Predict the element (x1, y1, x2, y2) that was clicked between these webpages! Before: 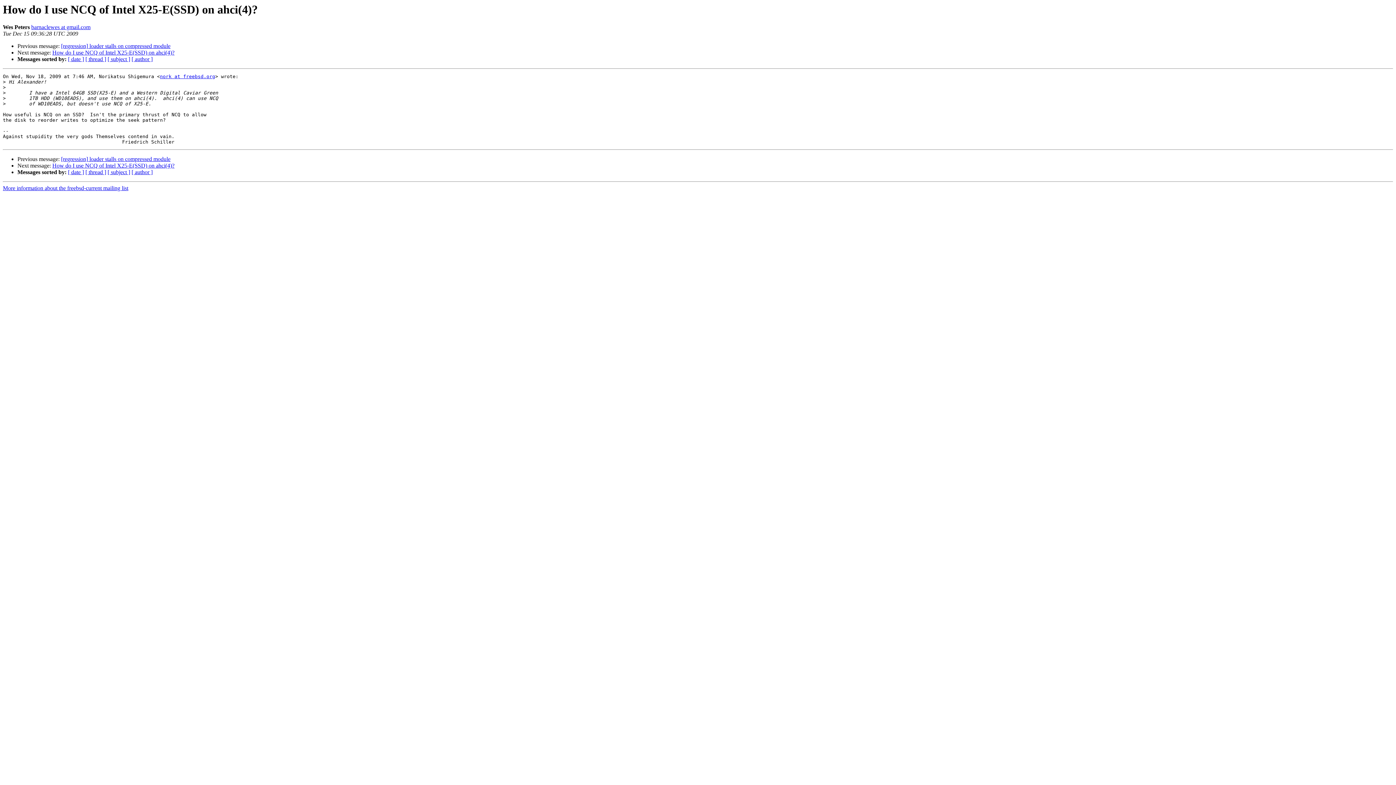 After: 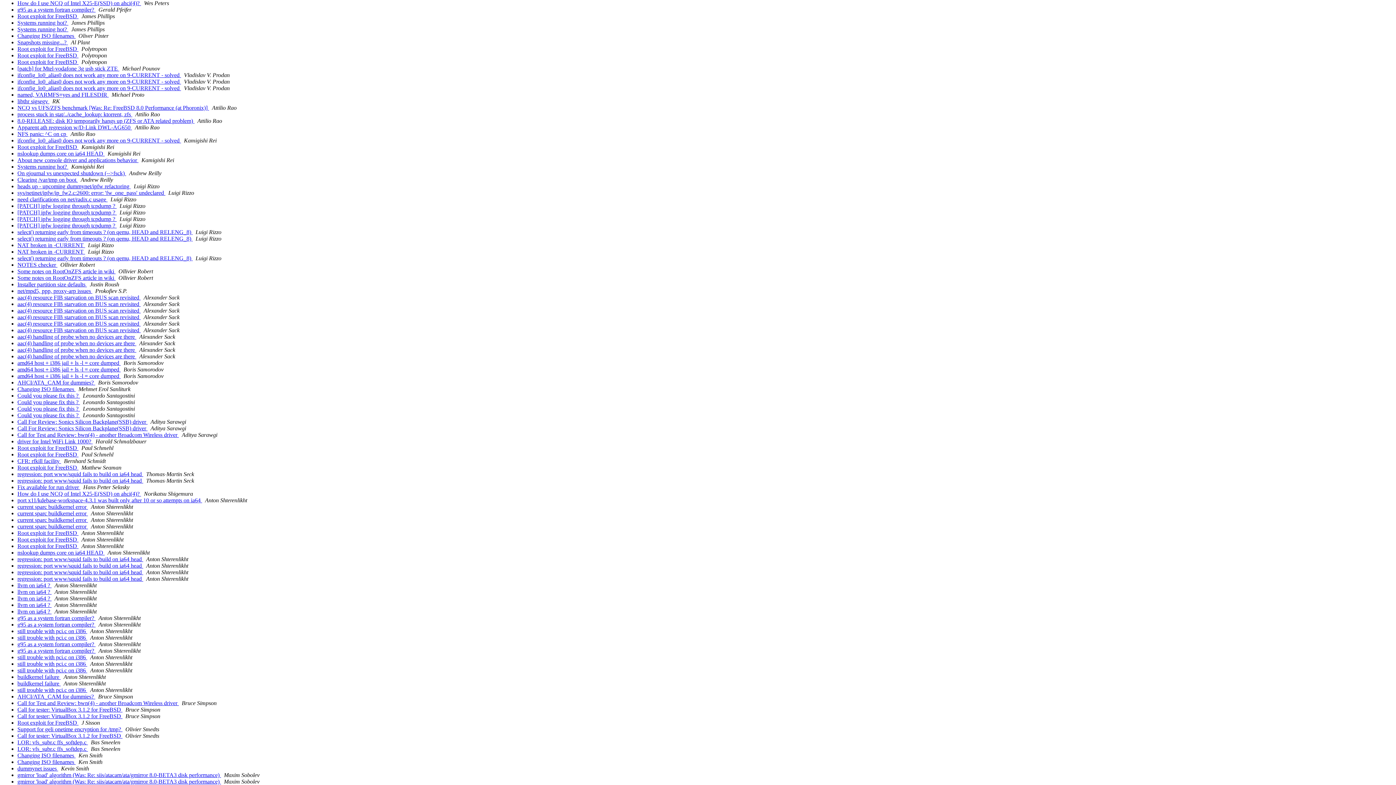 Action: label: [ author ] bbox: (131, 169, 152, 175)